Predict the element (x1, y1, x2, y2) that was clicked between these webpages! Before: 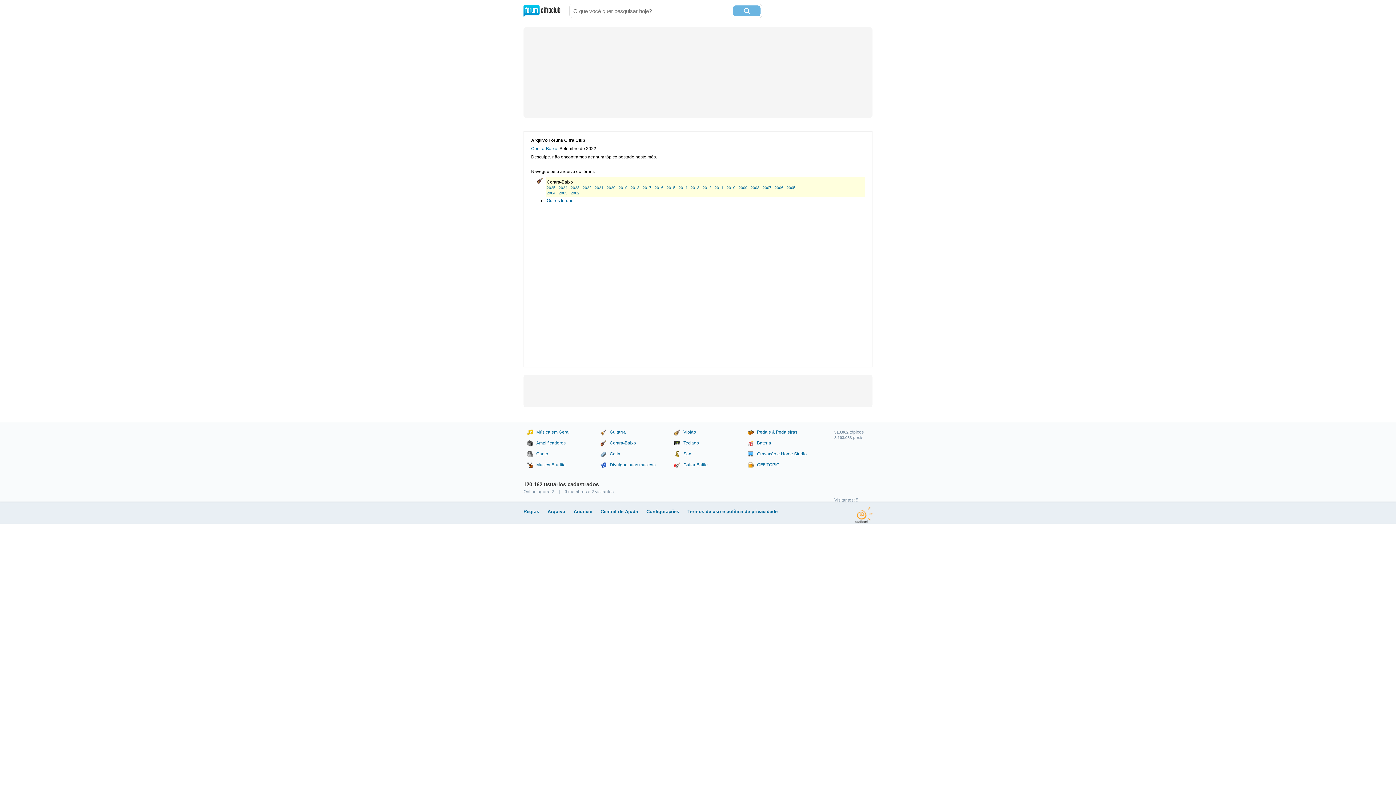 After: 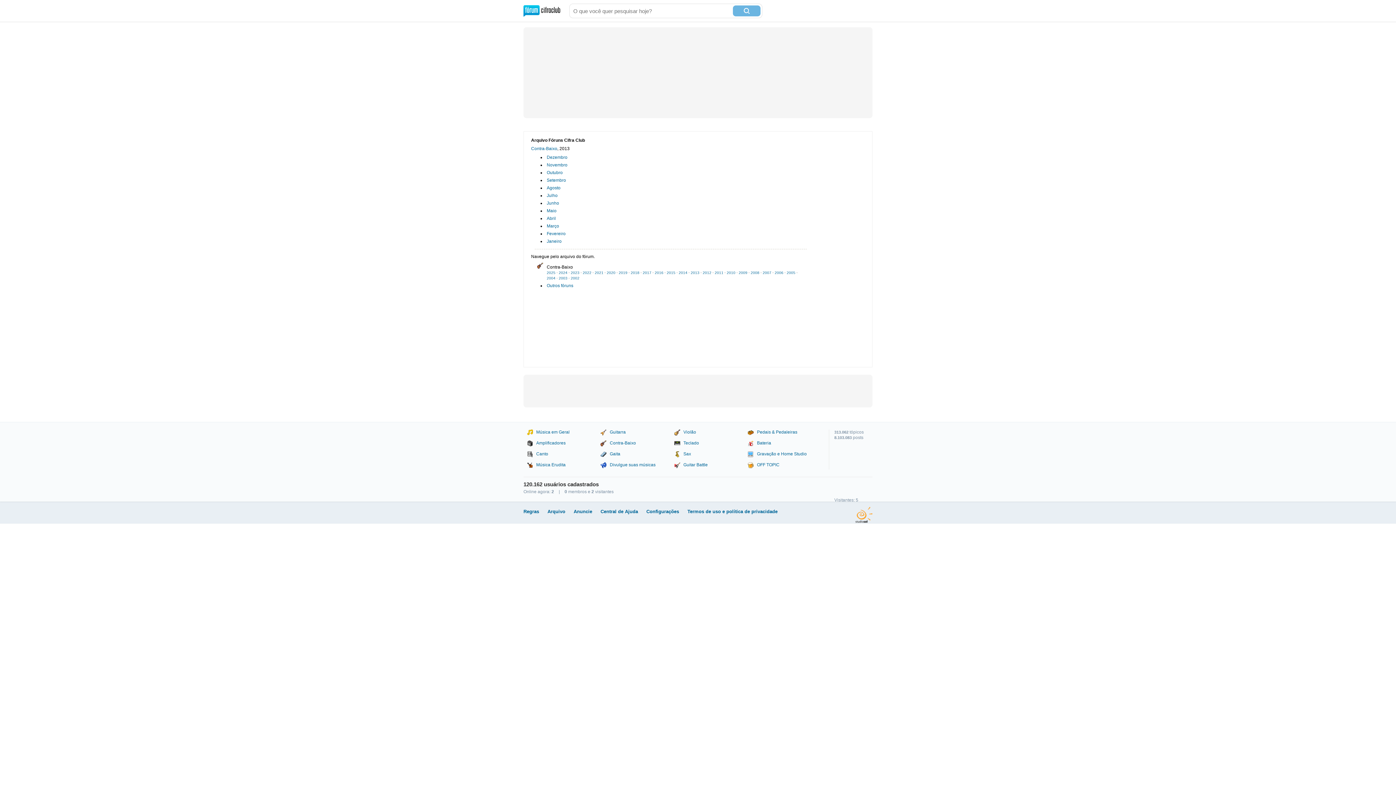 Action: label: 2013 bbox: (690, 185, 699, 189)